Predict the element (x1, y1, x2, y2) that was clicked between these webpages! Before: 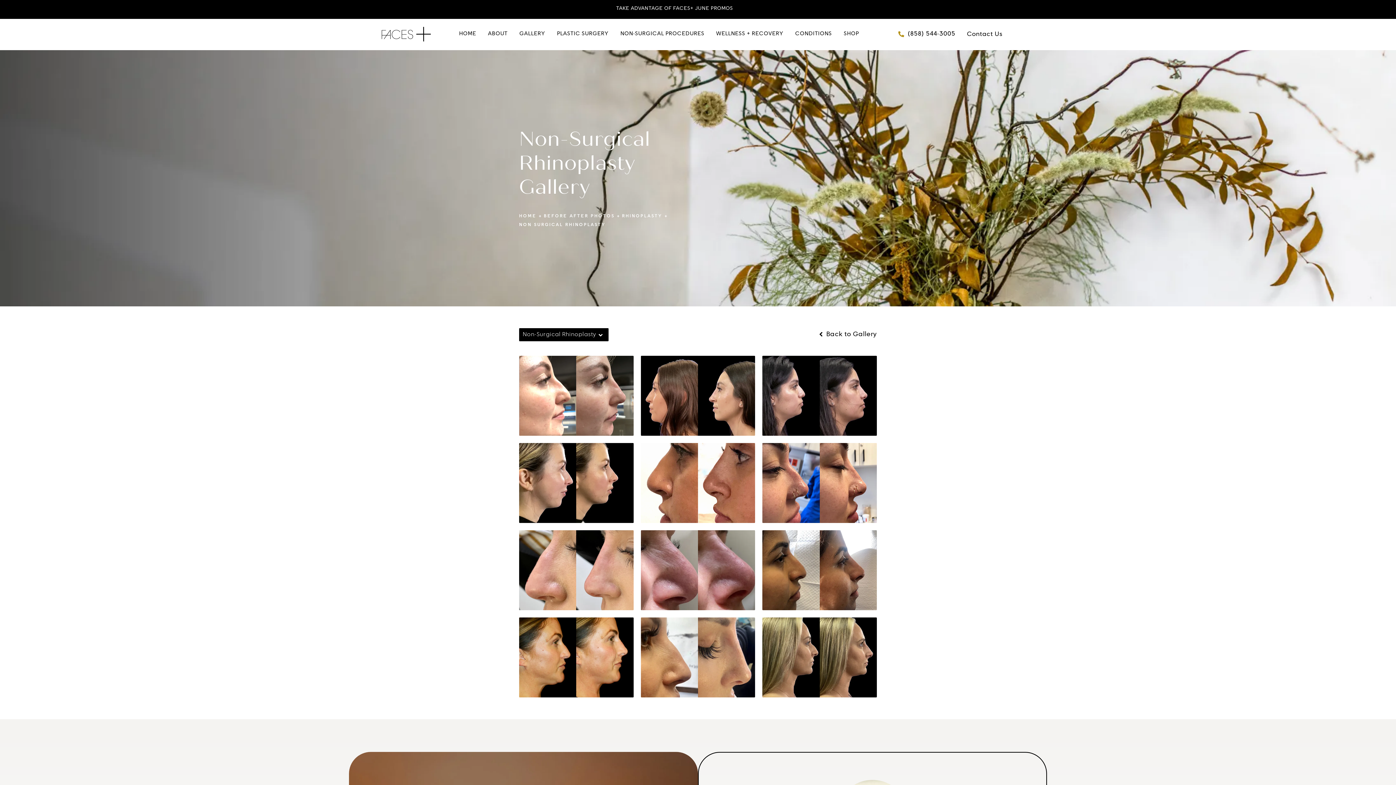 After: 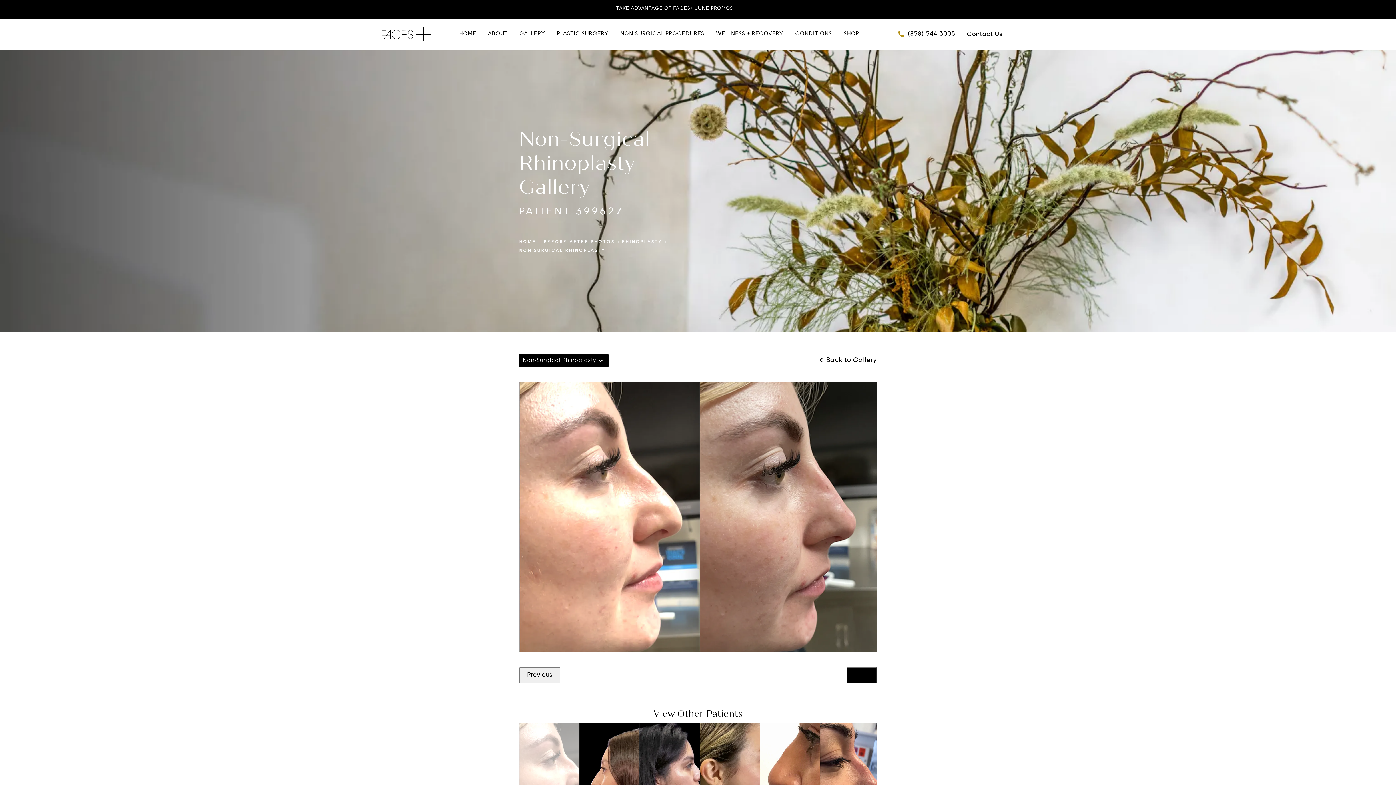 Action: bbox: (519, 355, 633, 435)